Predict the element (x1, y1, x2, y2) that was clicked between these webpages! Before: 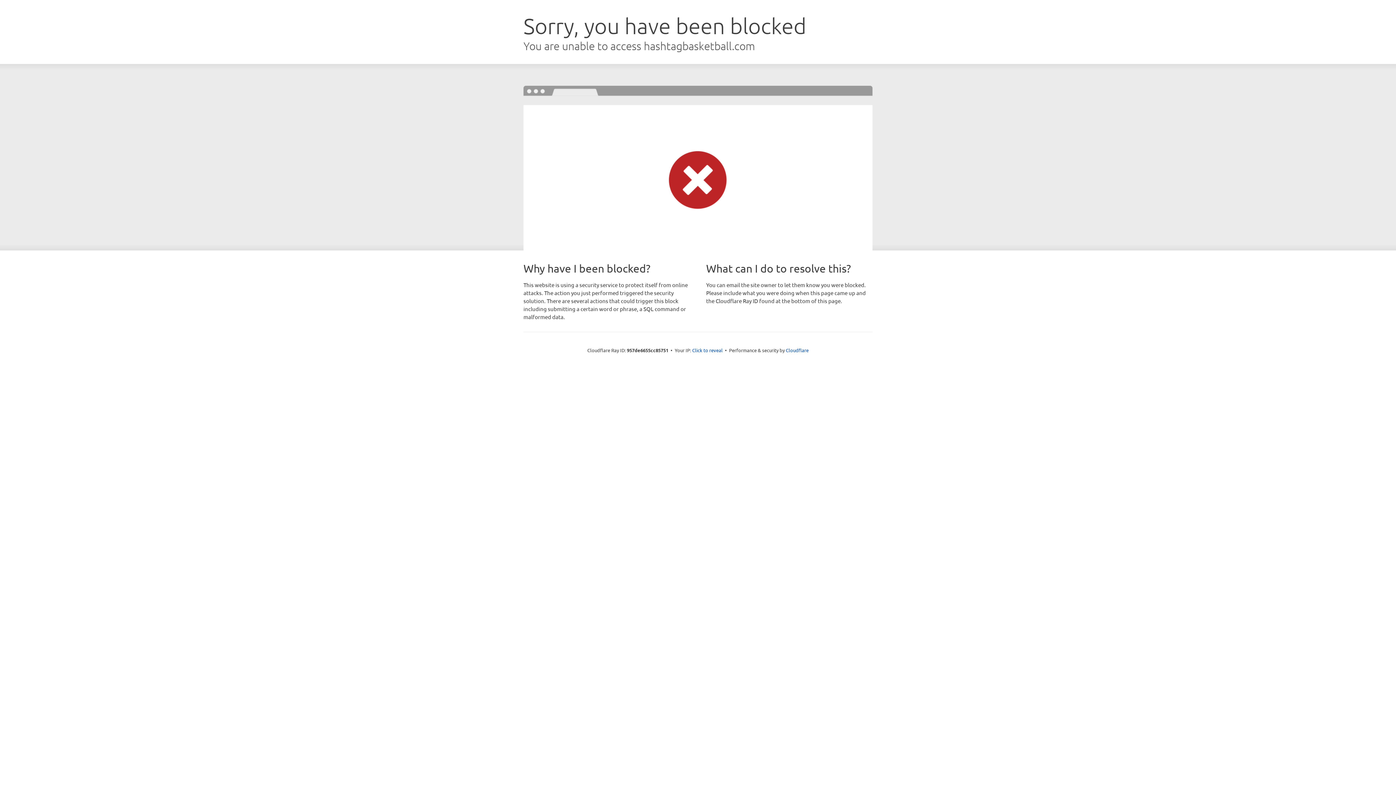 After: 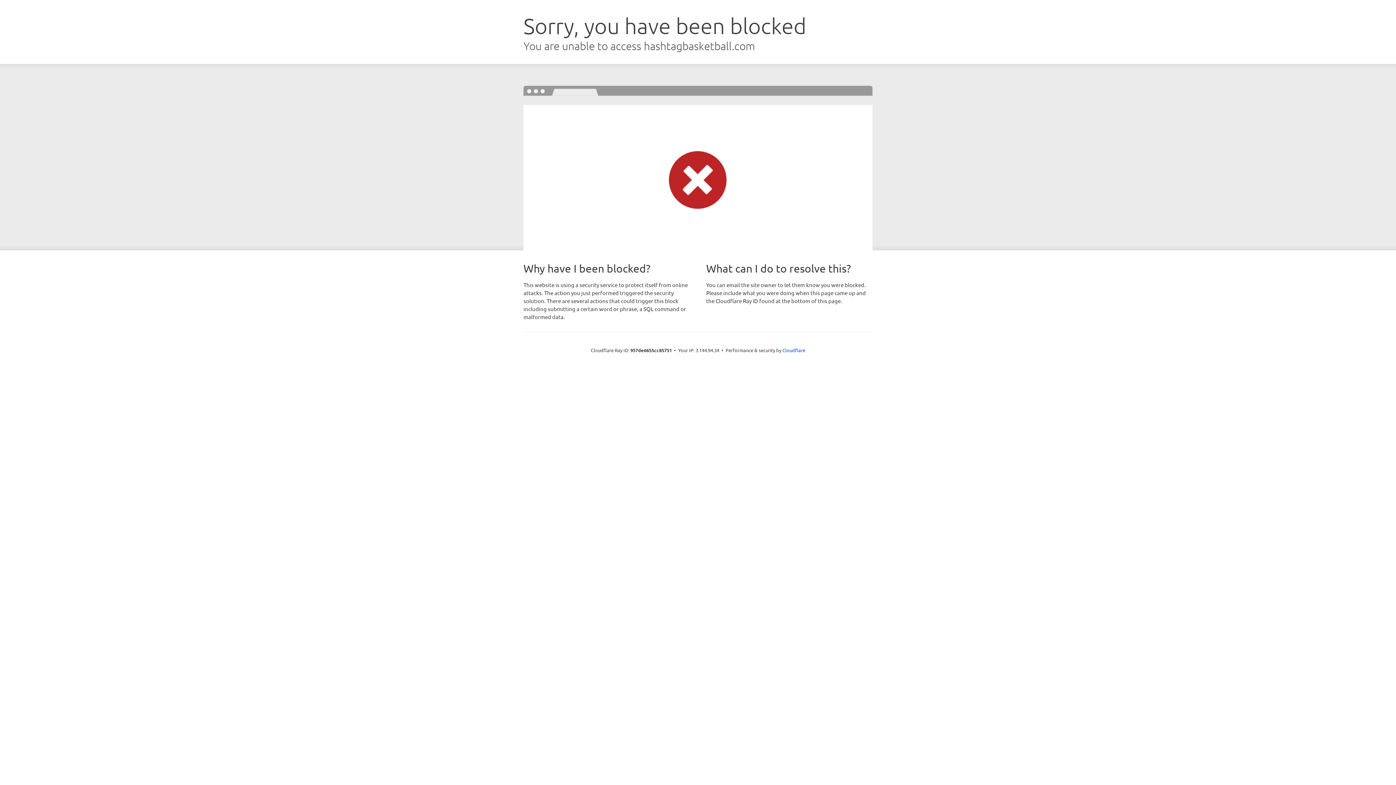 Action: bbox: (692, 346, 722, 353) label: Click to reveal